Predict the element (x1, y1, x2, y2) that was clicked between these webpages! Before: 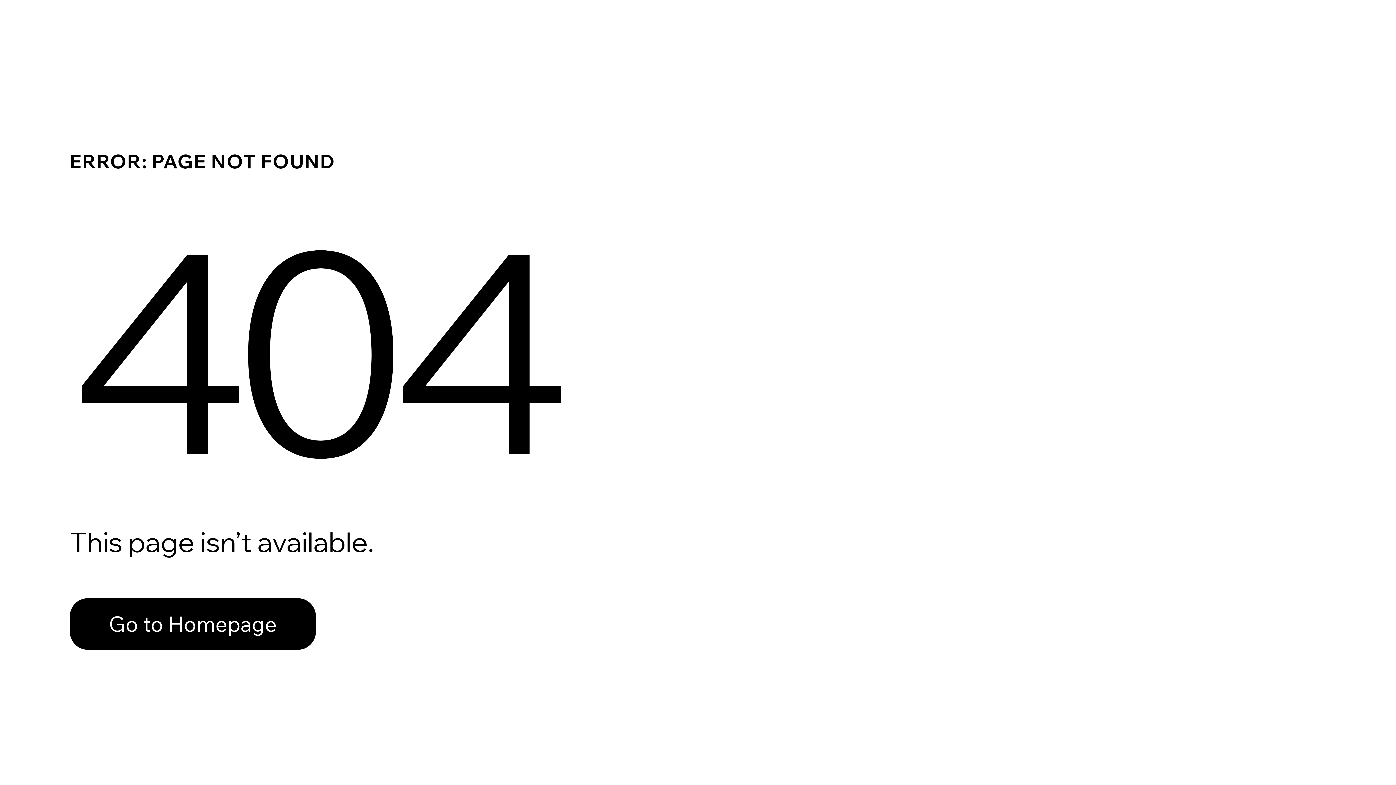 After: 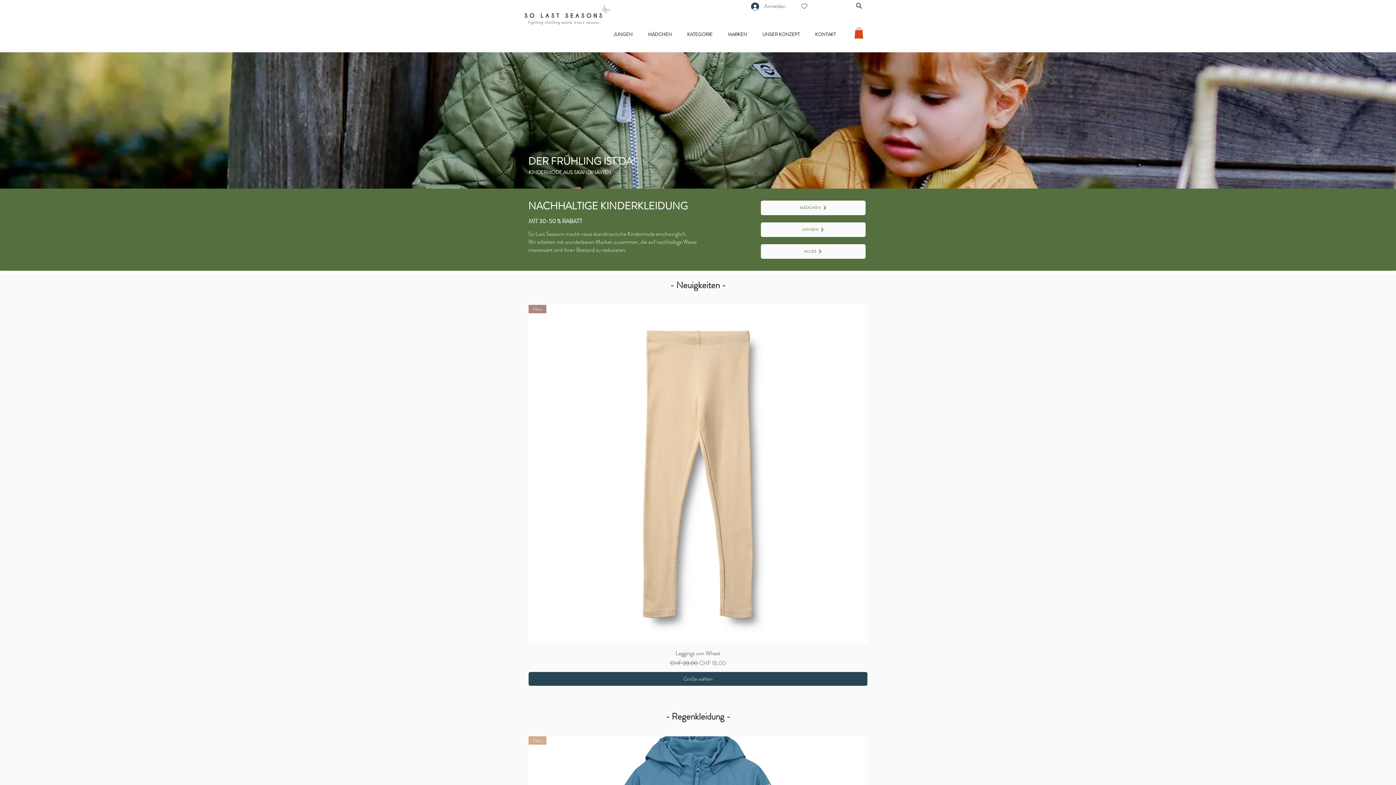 Action: label: Go to Homepage bbox: (69, 582, 768, 659)